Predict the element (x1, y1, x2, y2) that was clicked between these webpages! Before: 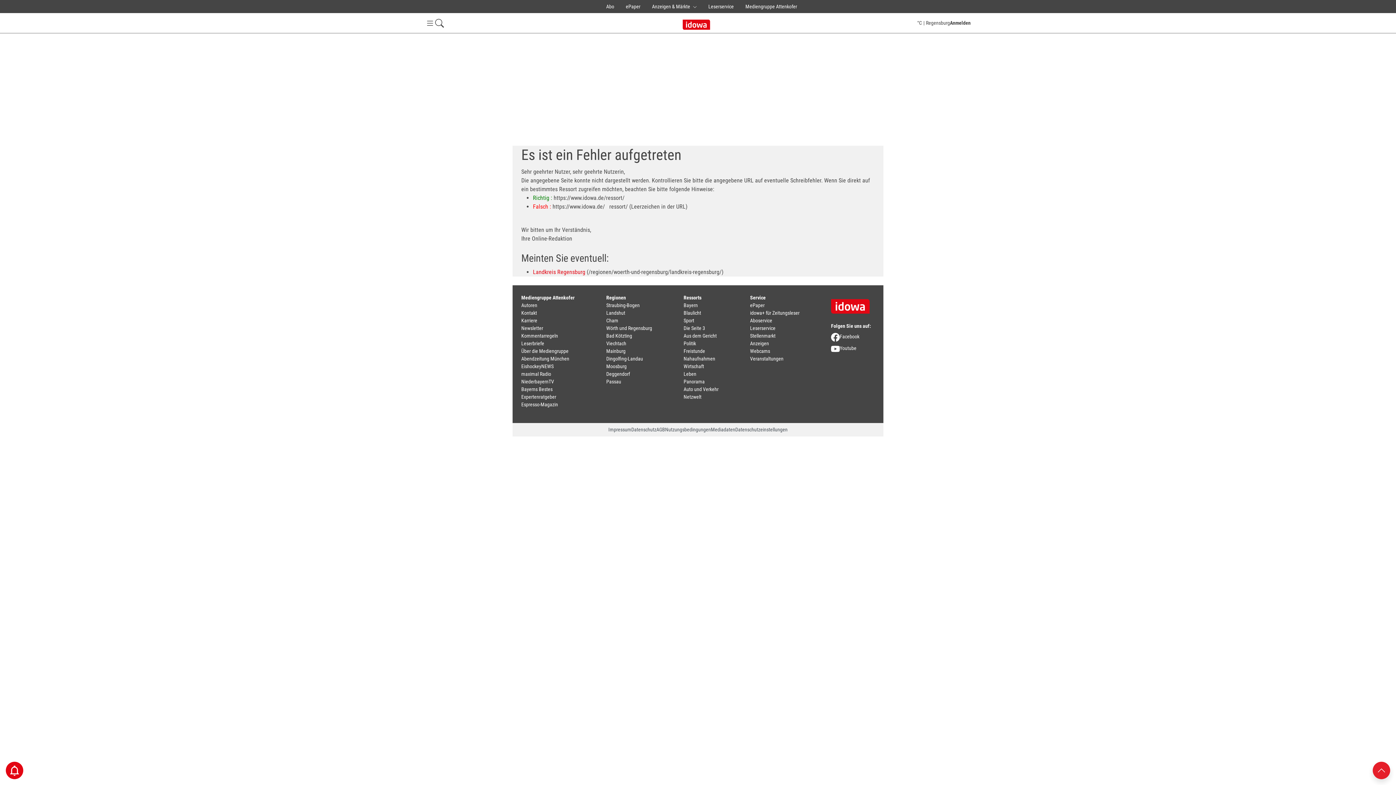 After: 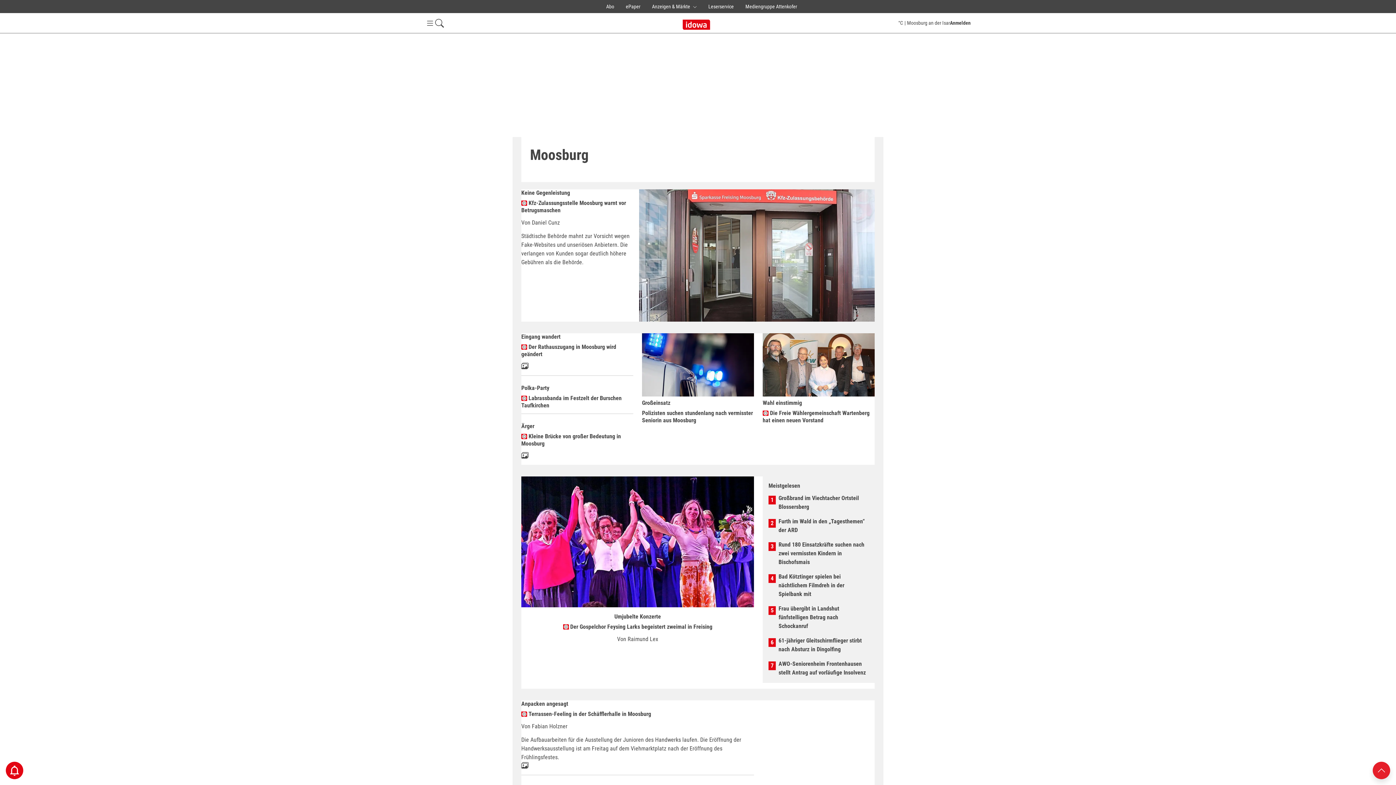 Action: bbox: (606, 363, 626, 369) label: Moosburg